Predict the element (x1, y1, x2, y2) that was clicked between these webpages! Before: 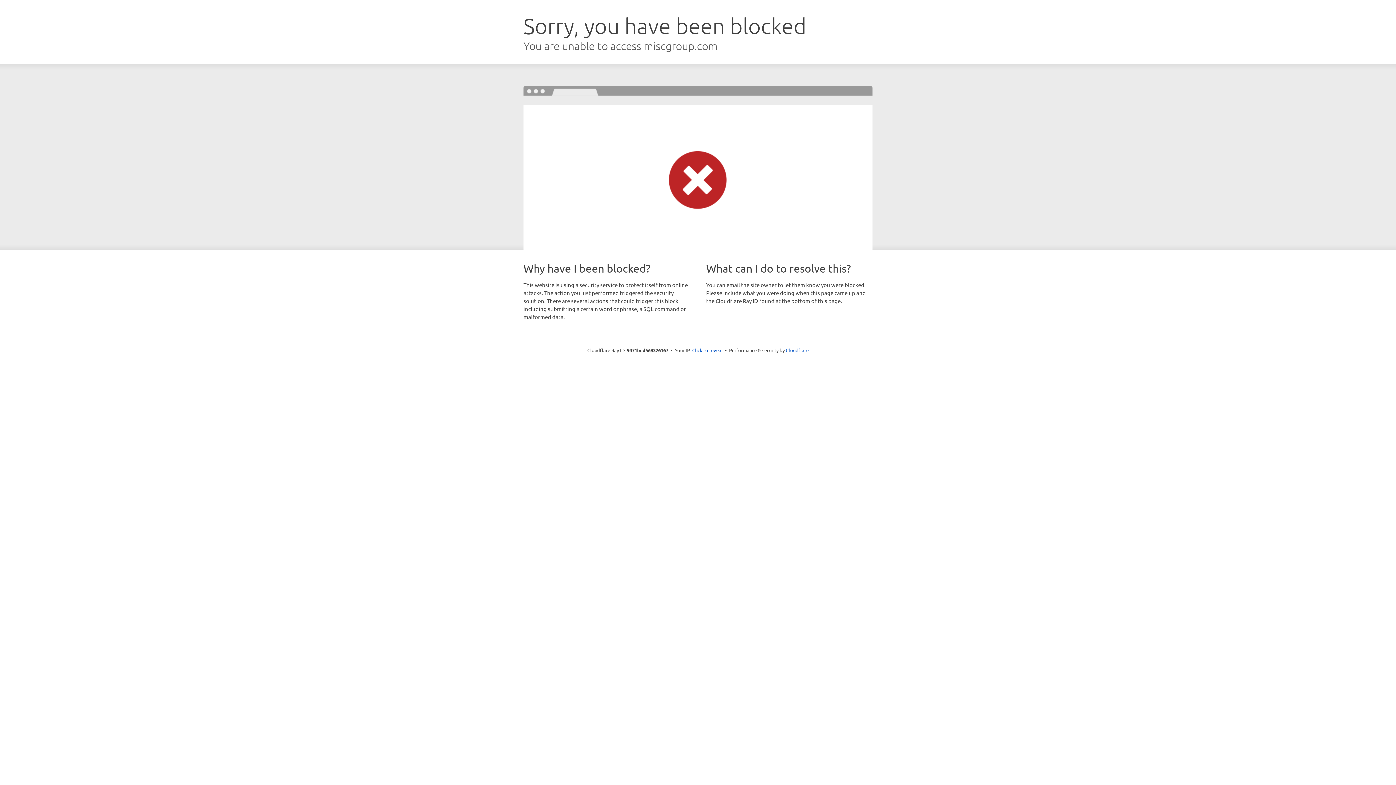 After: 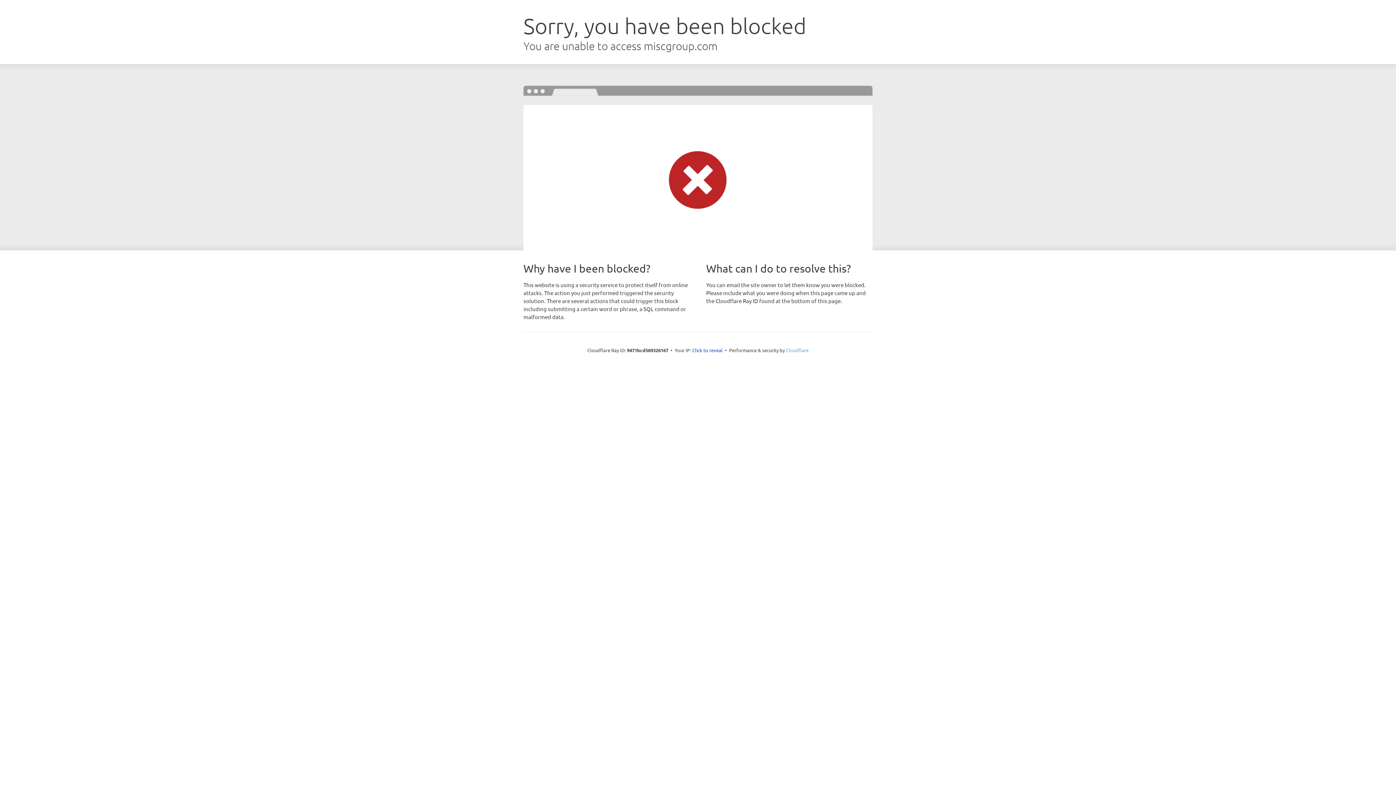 Action: bbox: (786, 347, 808, 353) label: Cloudflare